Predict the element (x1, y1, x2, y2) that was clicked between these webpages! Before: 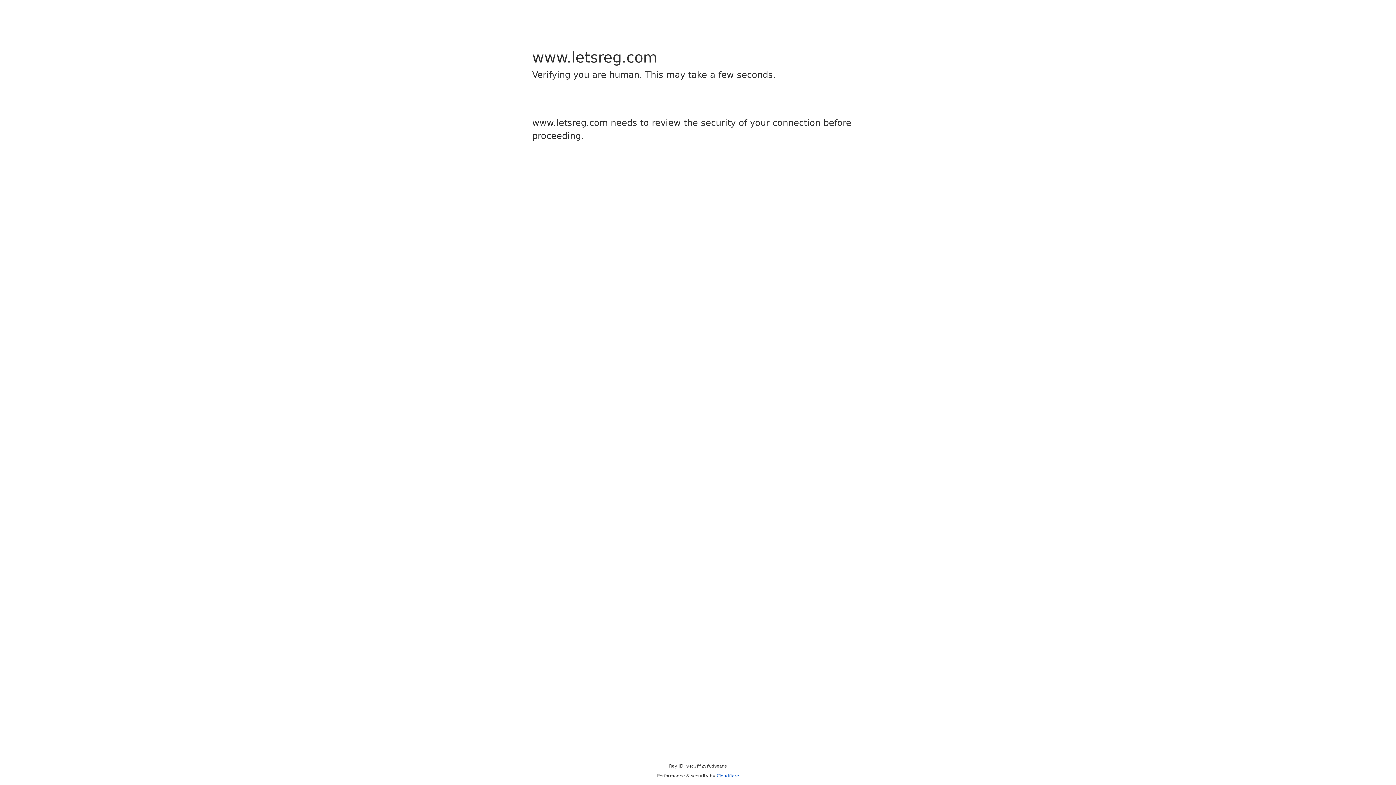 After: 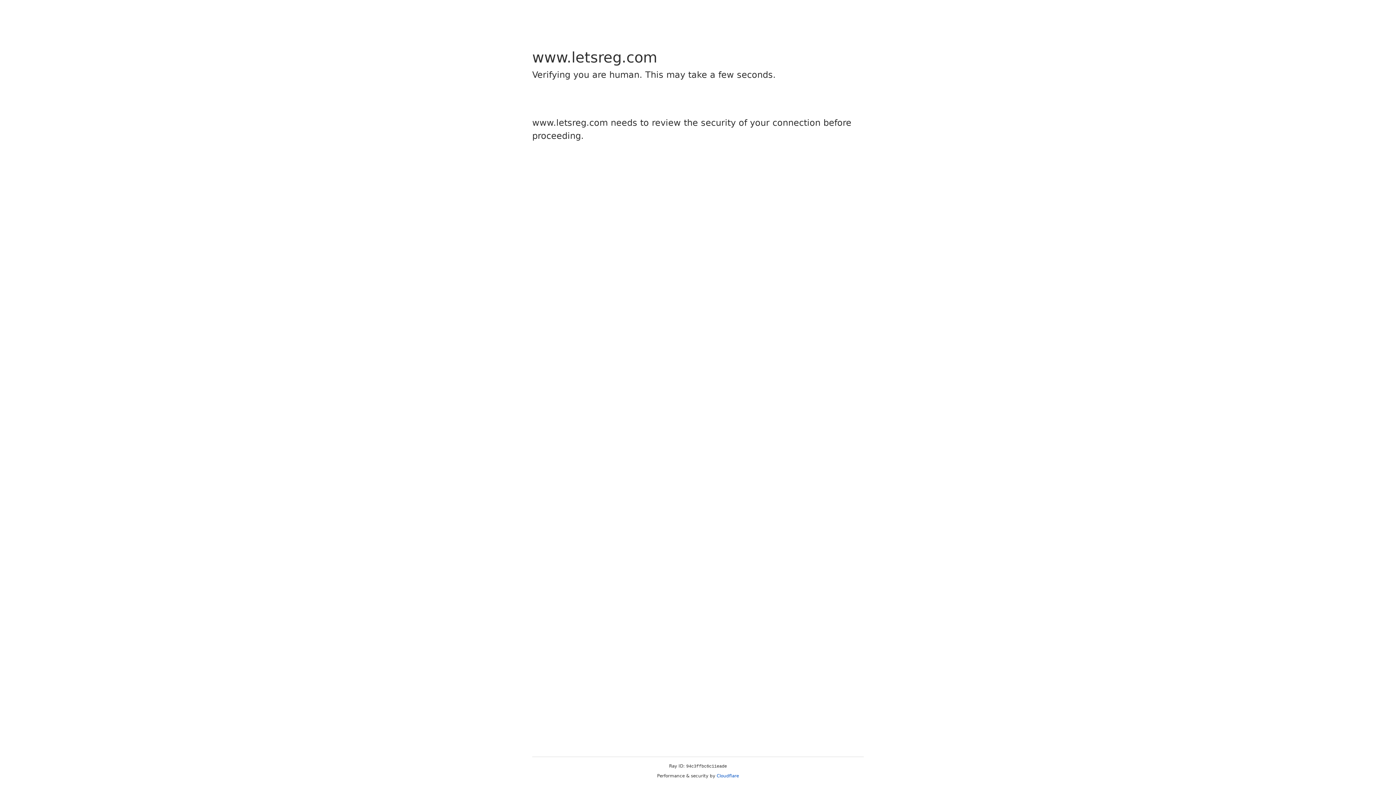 Action: bbox: (716, 773, 739, 778) label: Cloudflare